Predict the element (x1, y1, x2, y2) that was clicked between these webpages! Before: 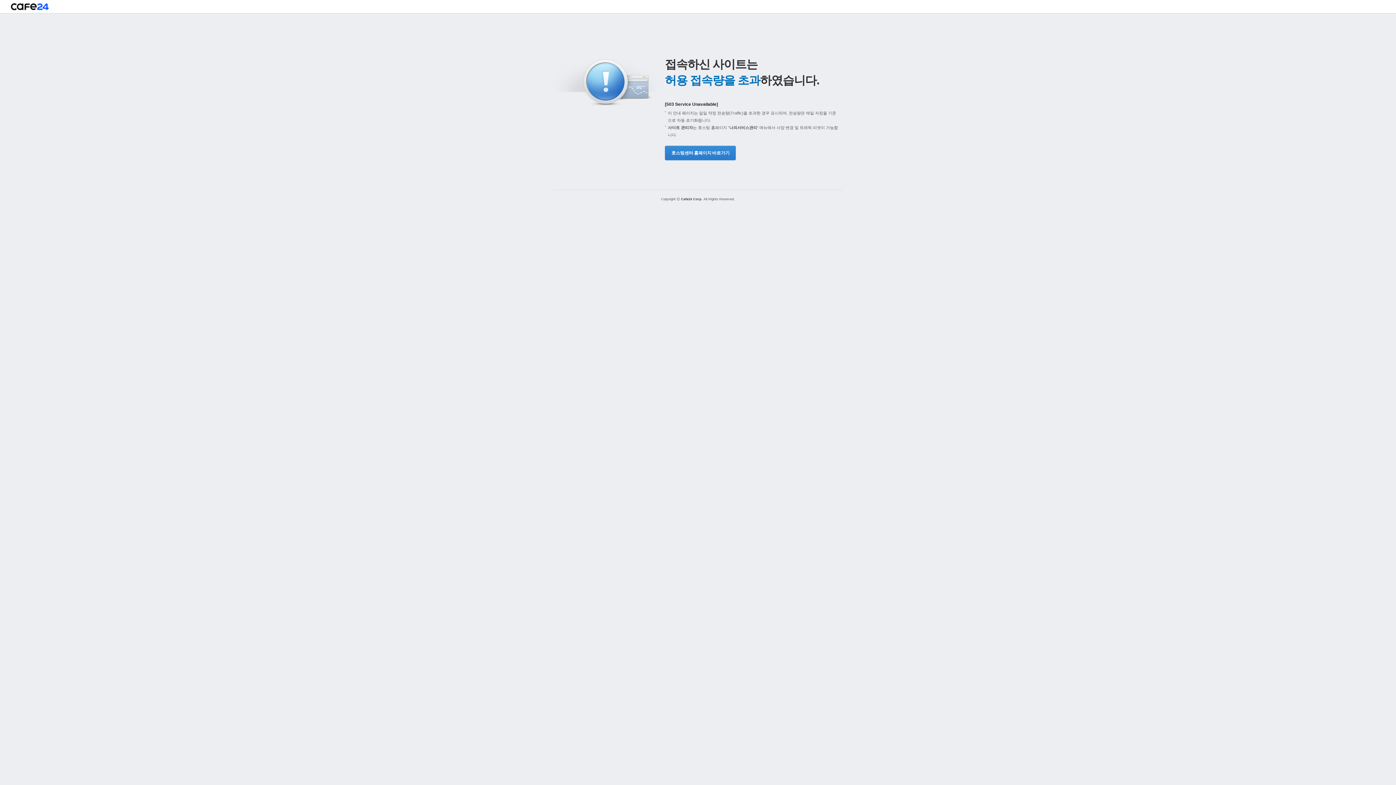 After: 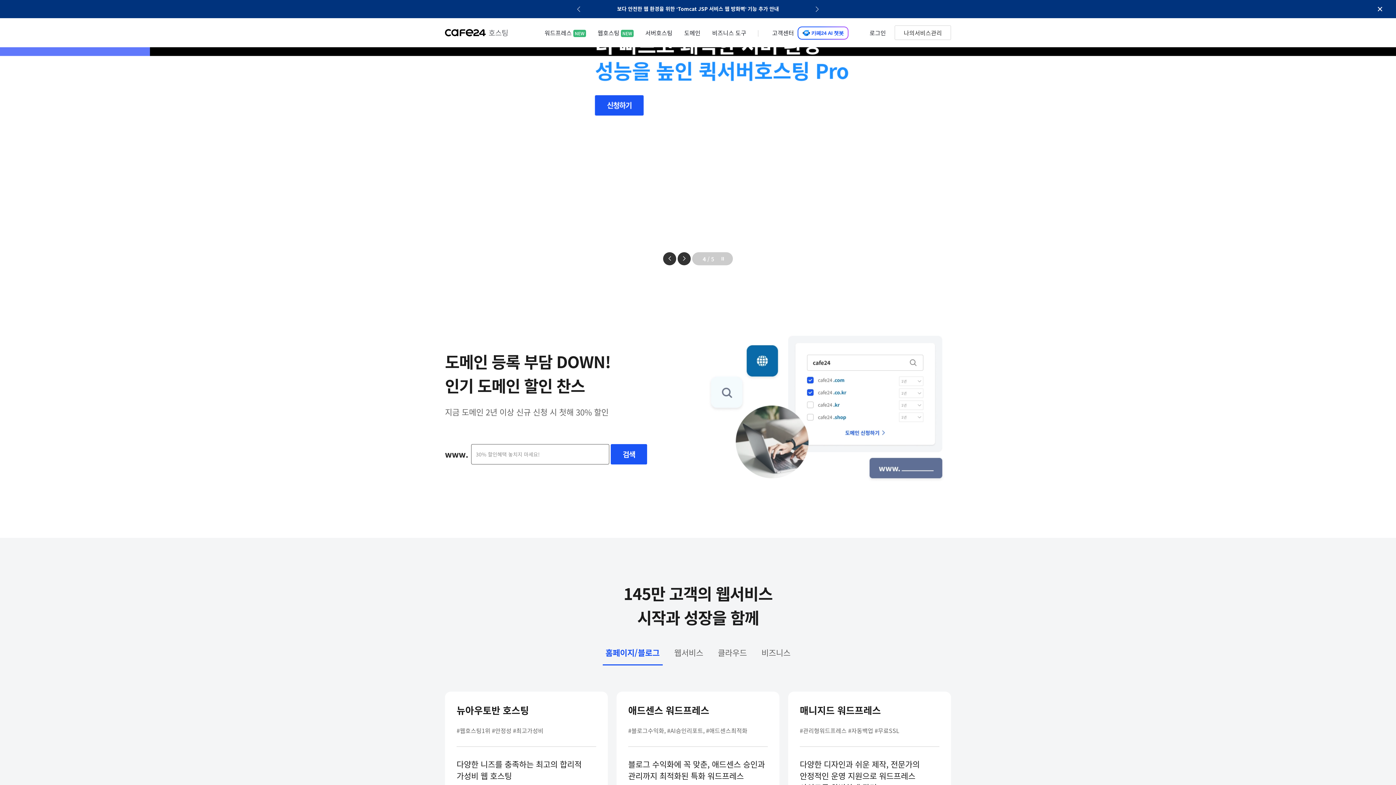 Action: bbox: (10, 3, 48, 13)